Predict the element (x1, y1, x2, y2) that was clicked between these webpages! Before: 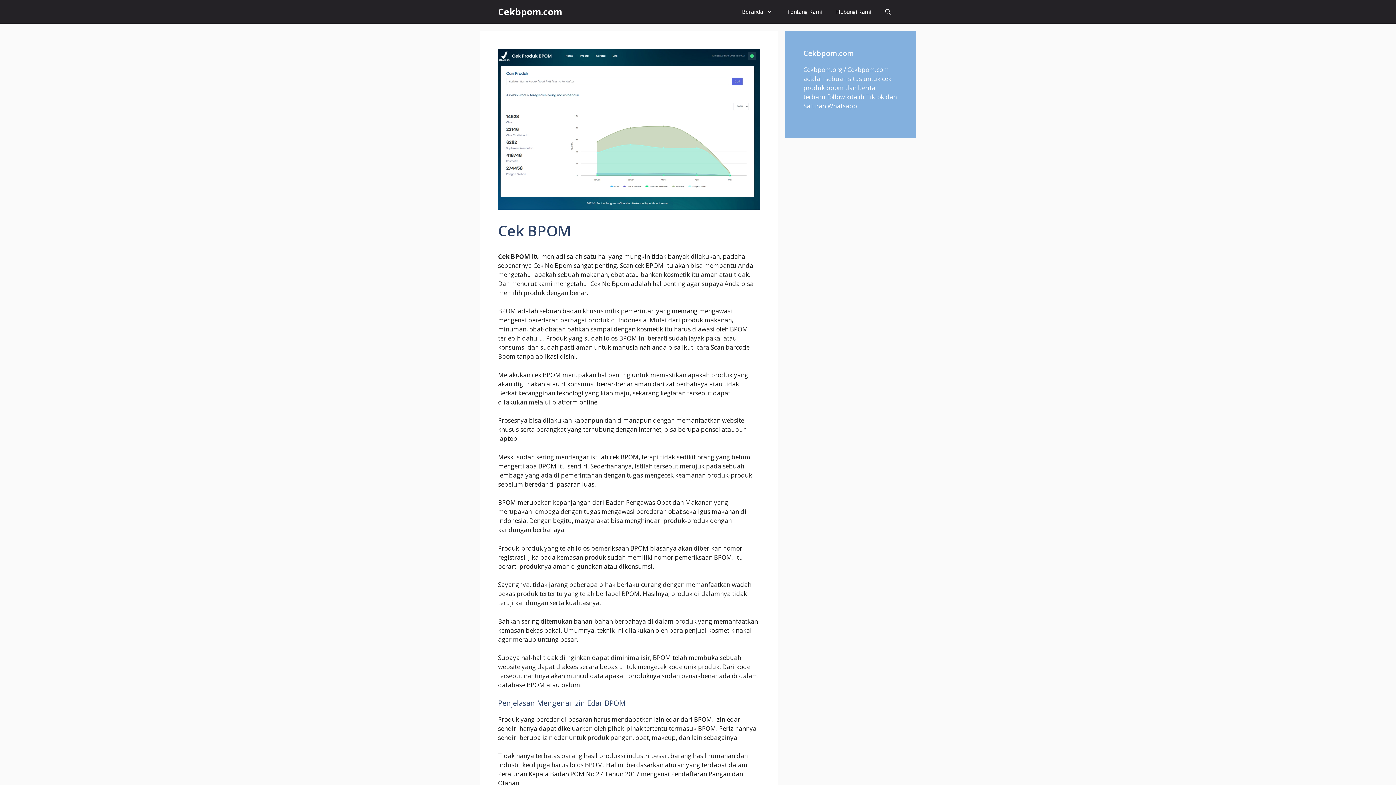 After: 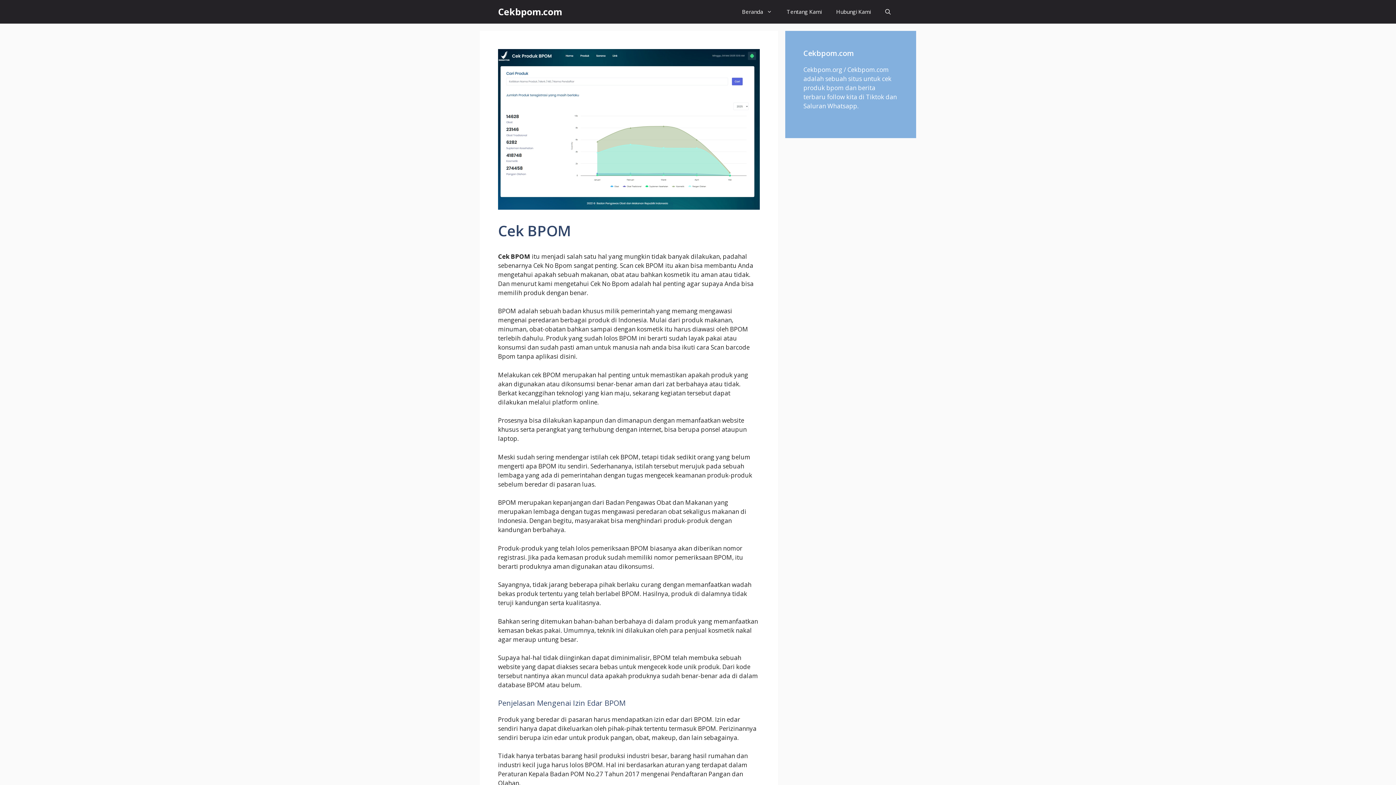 Action: bbox: (498, 0, 562, 23) label: Cekbpom.com